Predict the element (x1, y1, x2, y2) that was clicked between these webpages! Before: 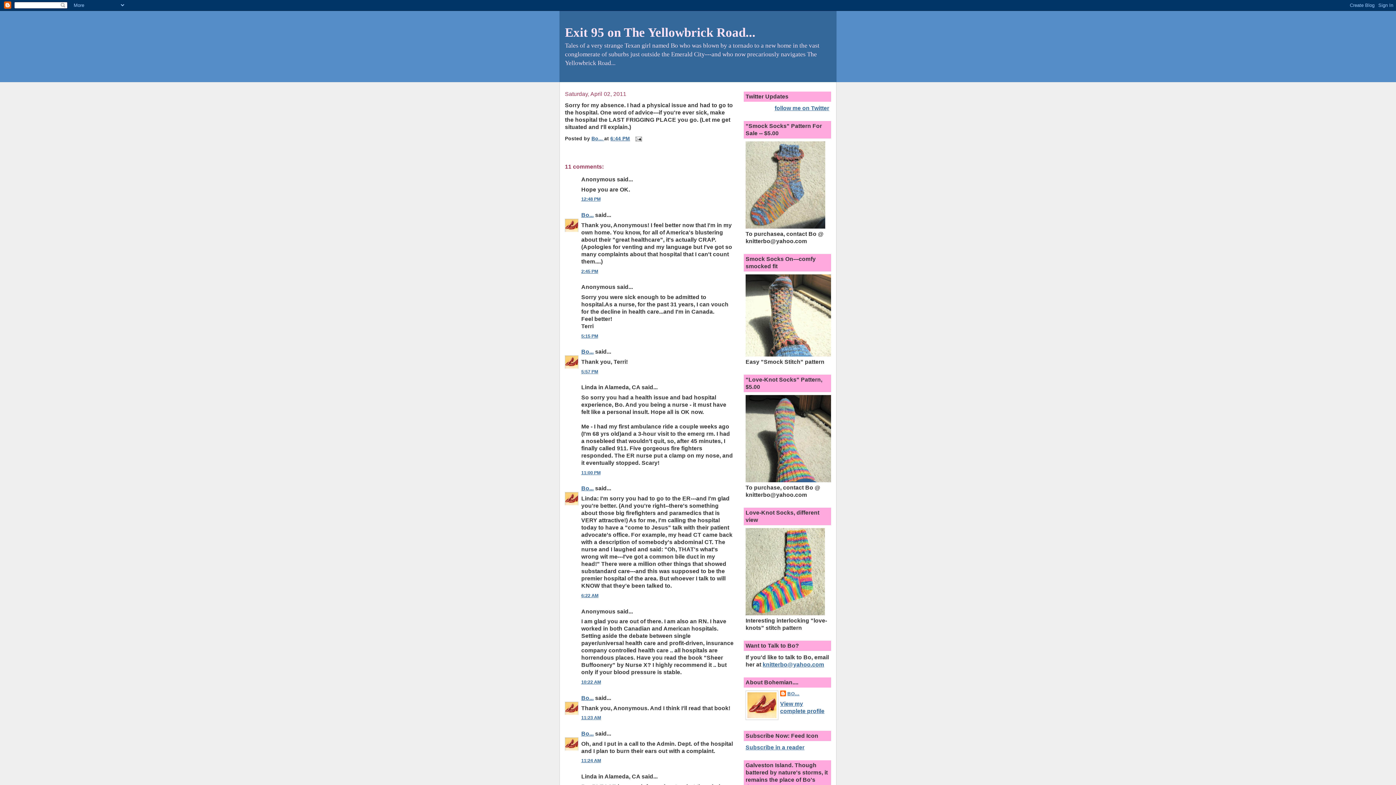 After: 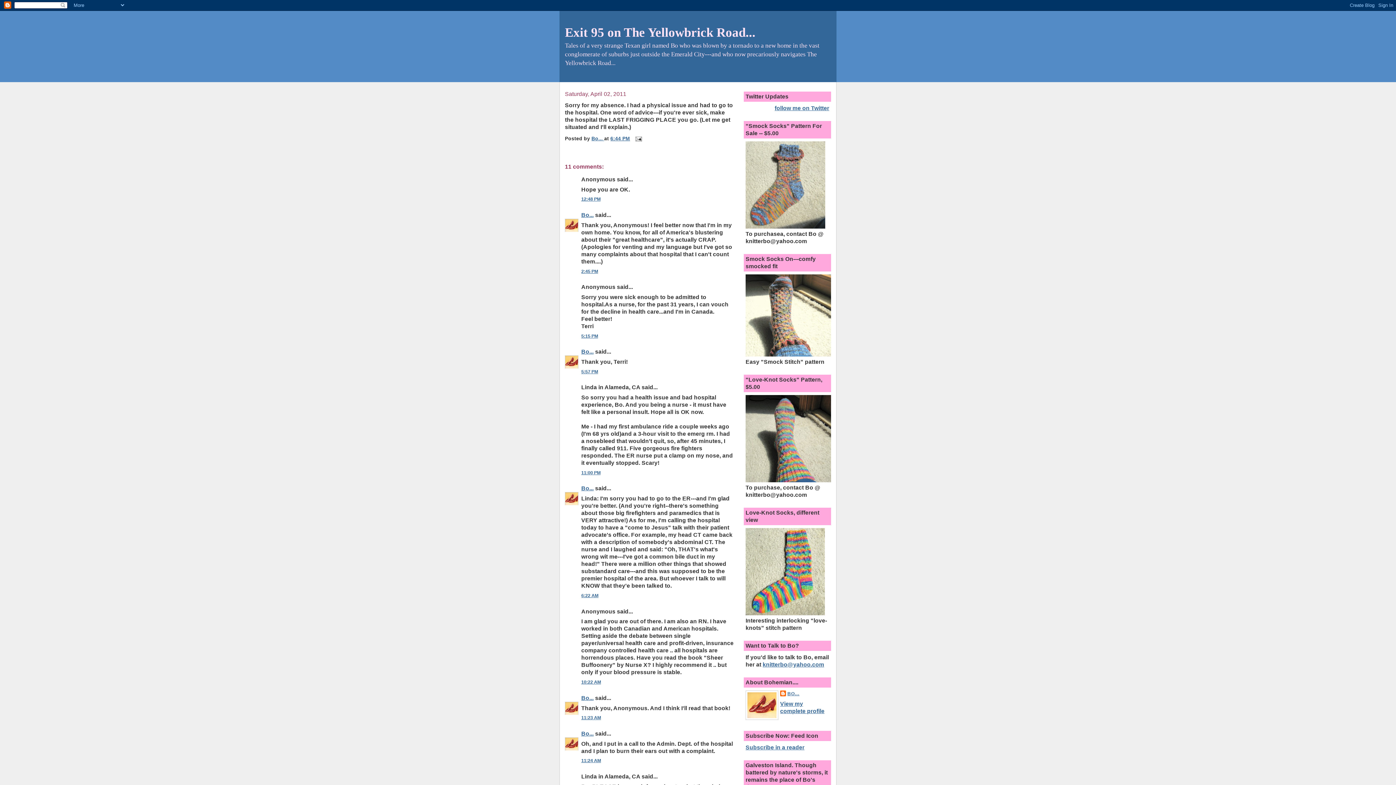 Action: label: knitterbo@yahoo.com bbox: (762, 661, 824, 667)